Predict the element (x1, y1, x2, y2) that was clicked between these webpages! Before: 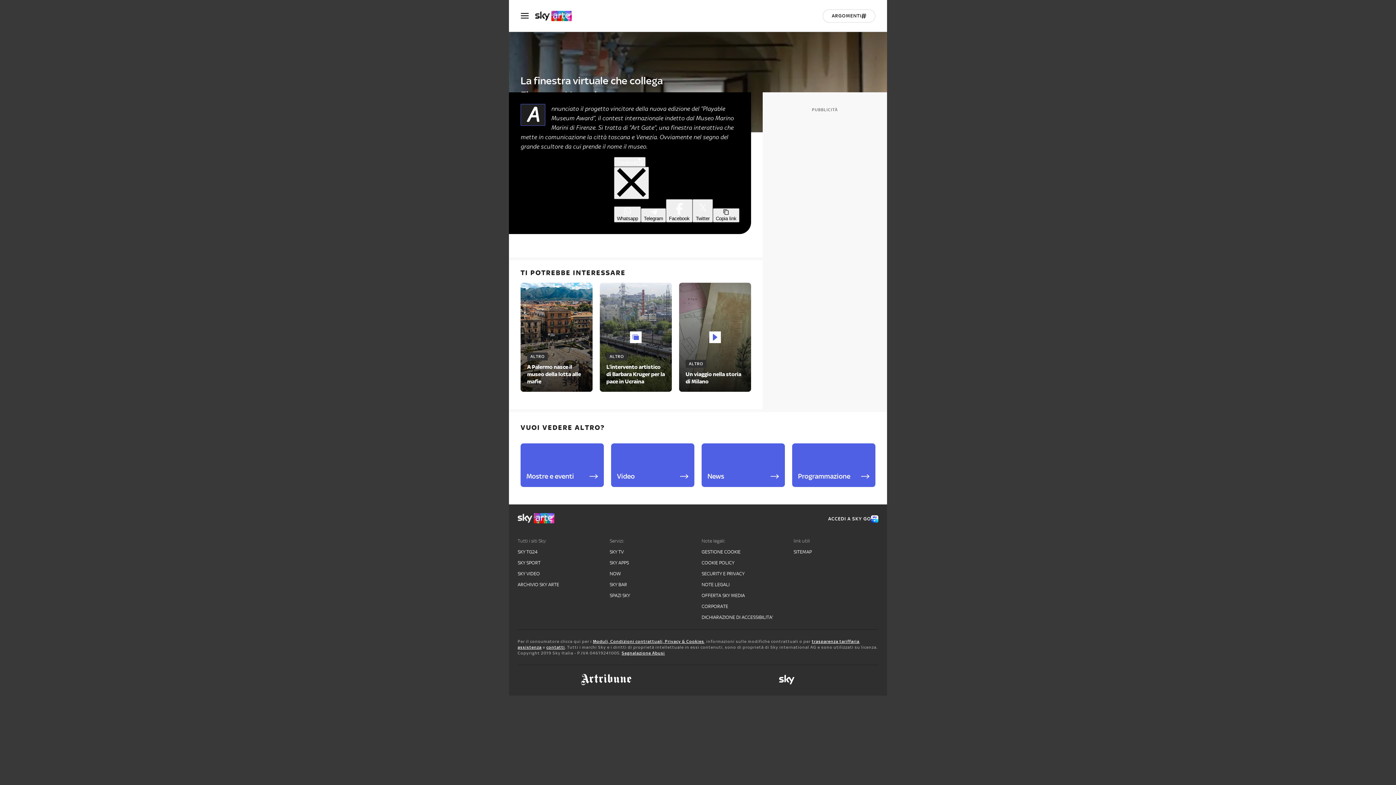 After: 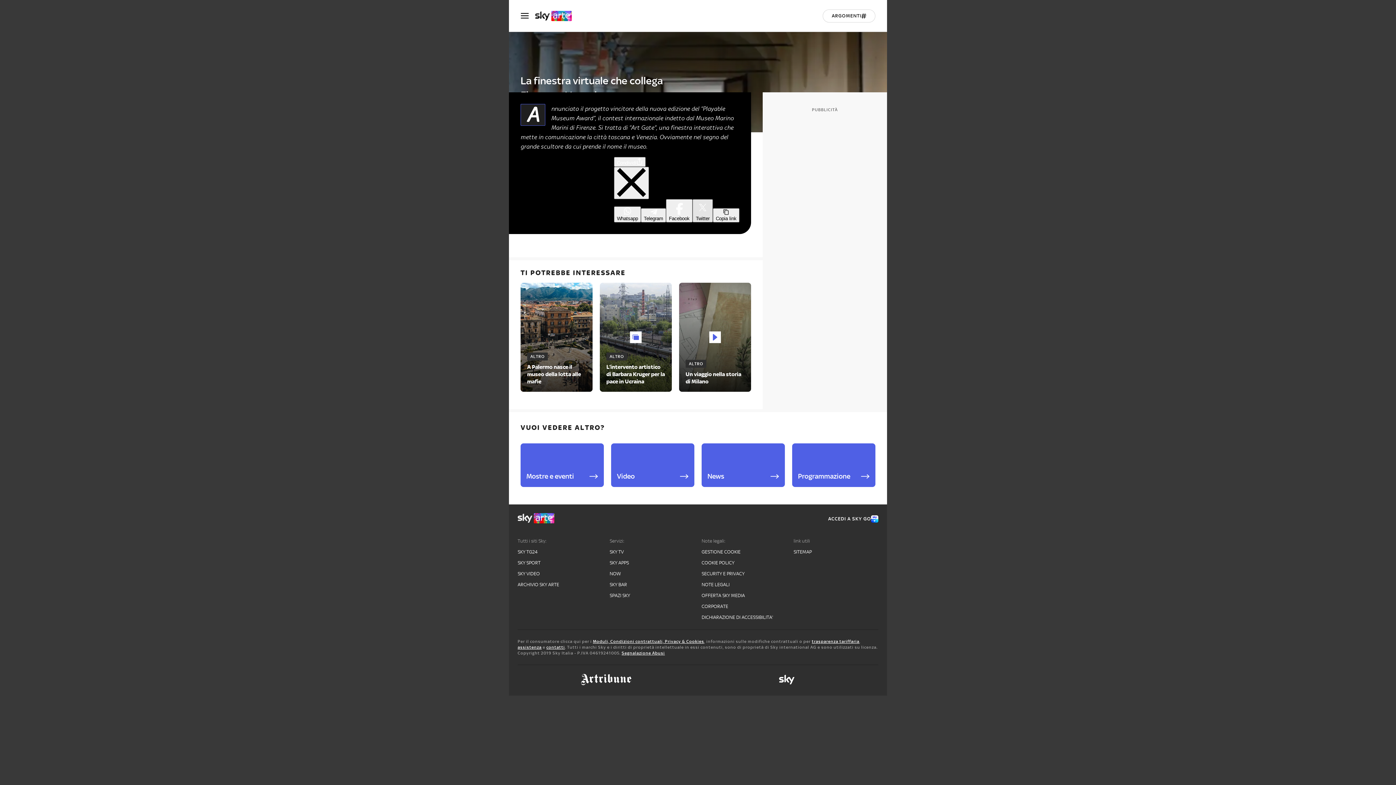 Action: bbox: (692, 199, 713, 222) label: Twitter